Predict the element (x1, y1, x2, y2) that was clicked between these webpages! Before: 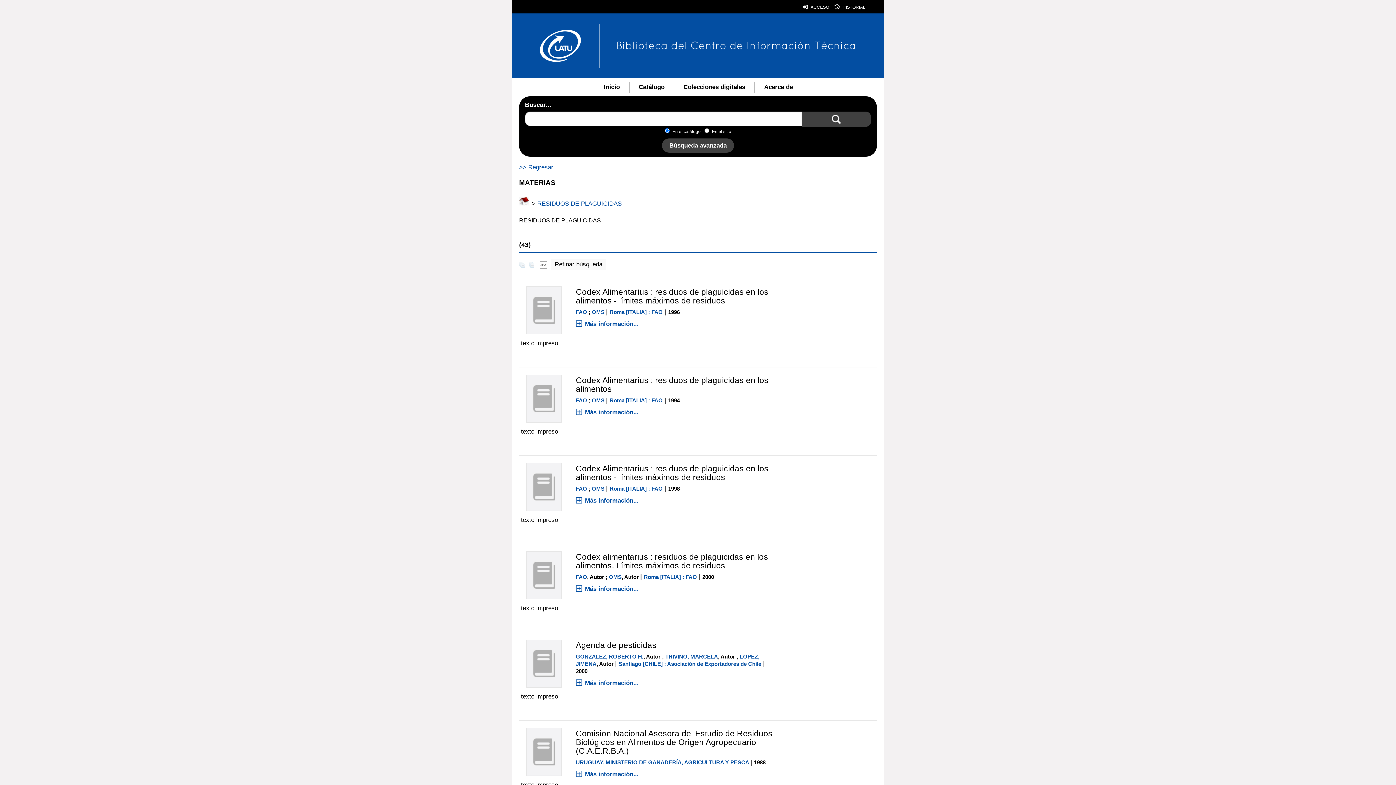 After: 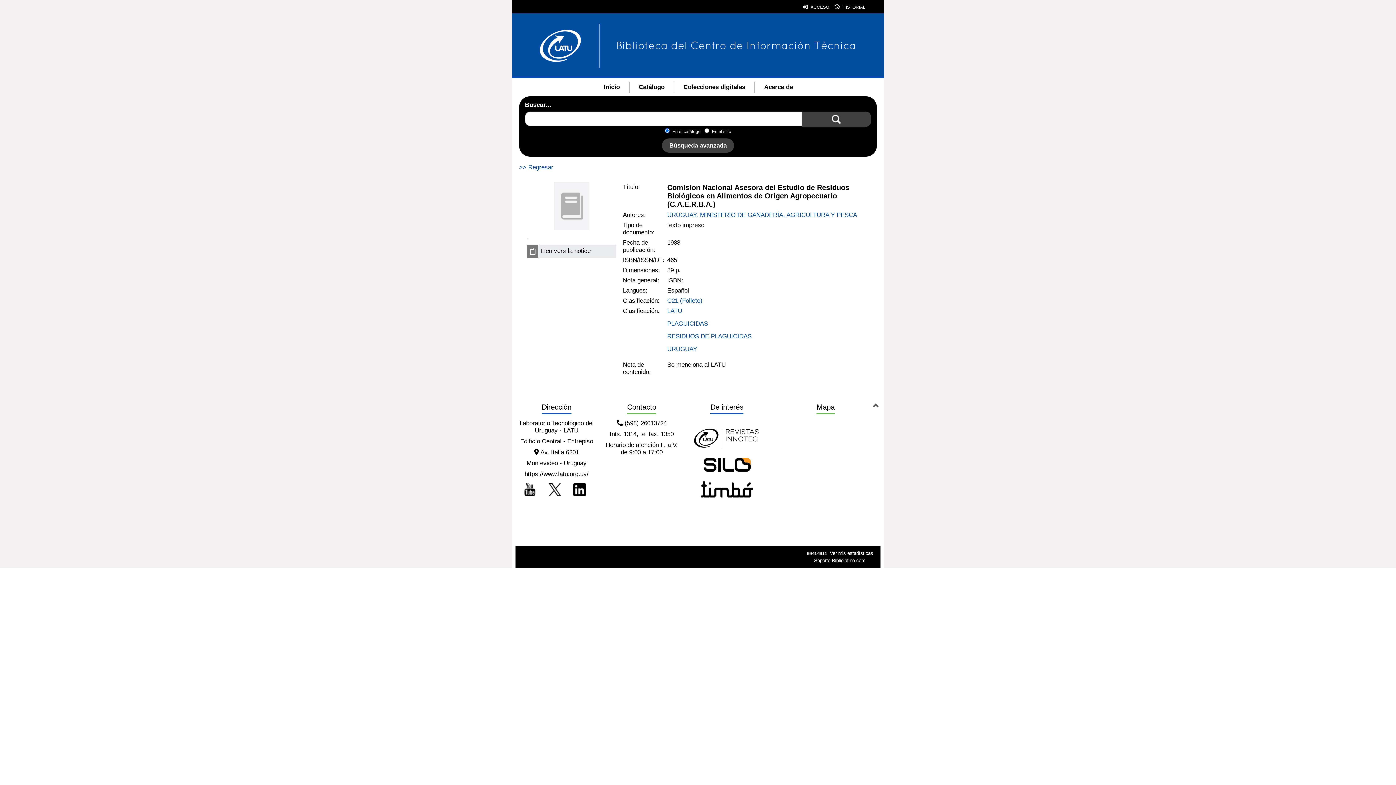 Action: label: Más información... bbox: (575, 771, 638, 778)